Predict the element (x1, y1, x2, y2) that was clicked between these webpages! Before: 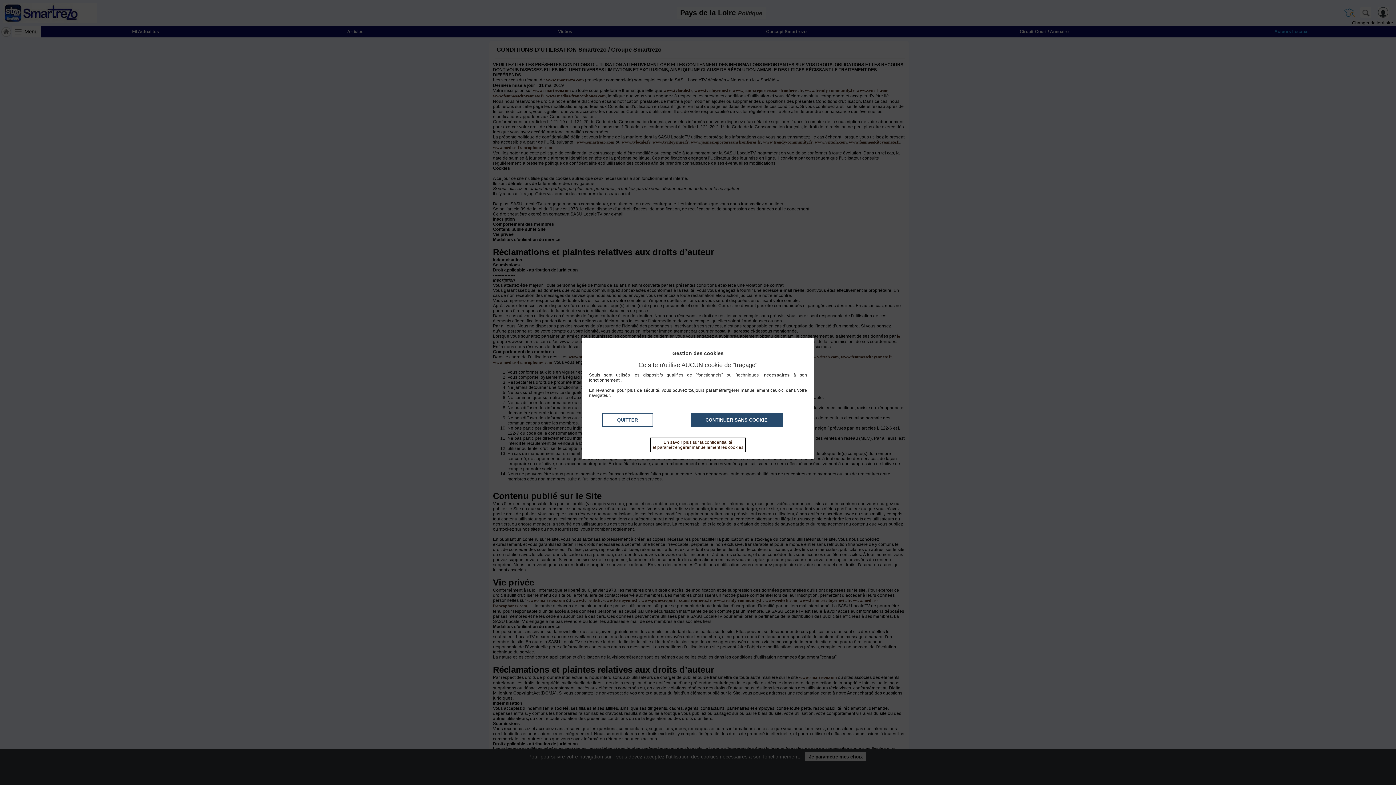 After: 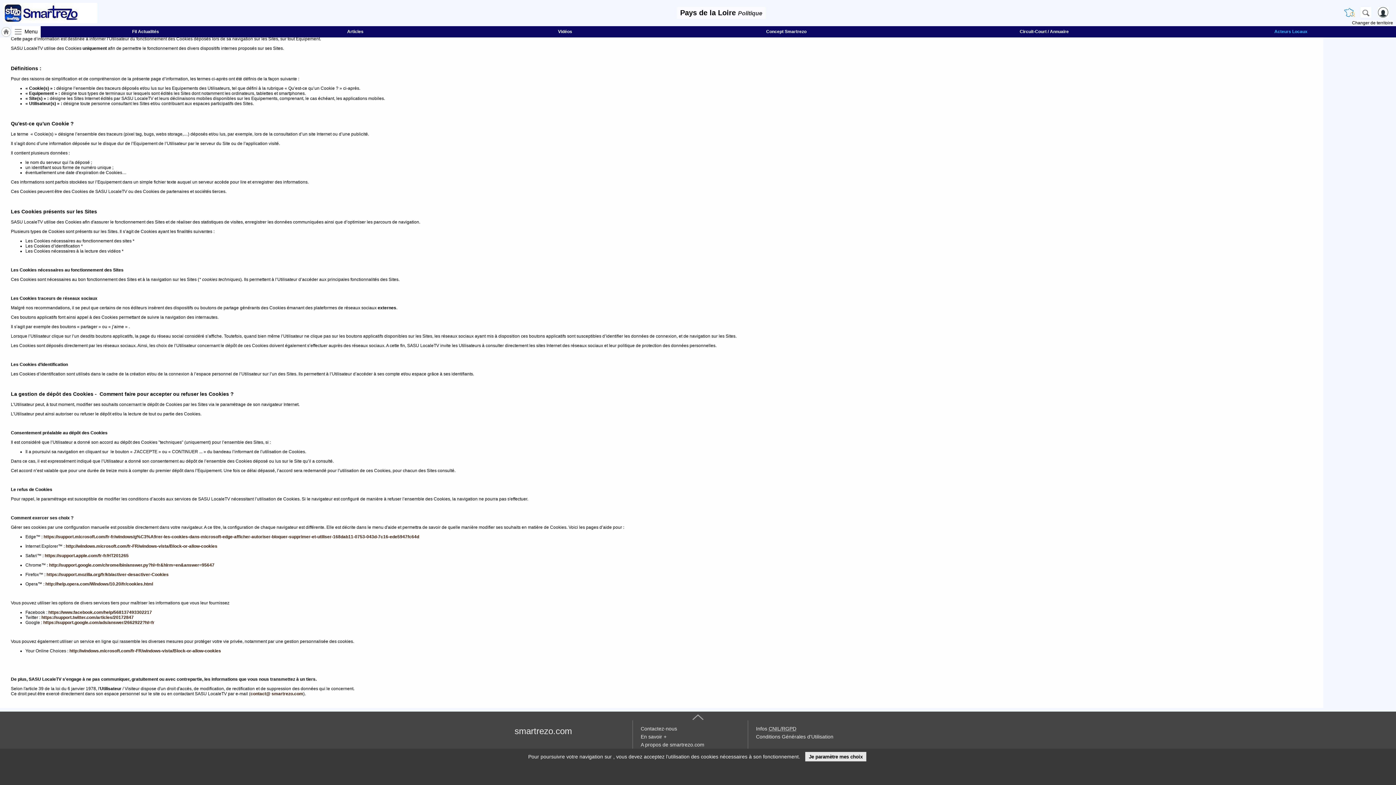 Action: bbox: (650, 437, 745, 452) label: En savoir plus sur la confidentialité
et paramétrer/gérer manuellement les cookies